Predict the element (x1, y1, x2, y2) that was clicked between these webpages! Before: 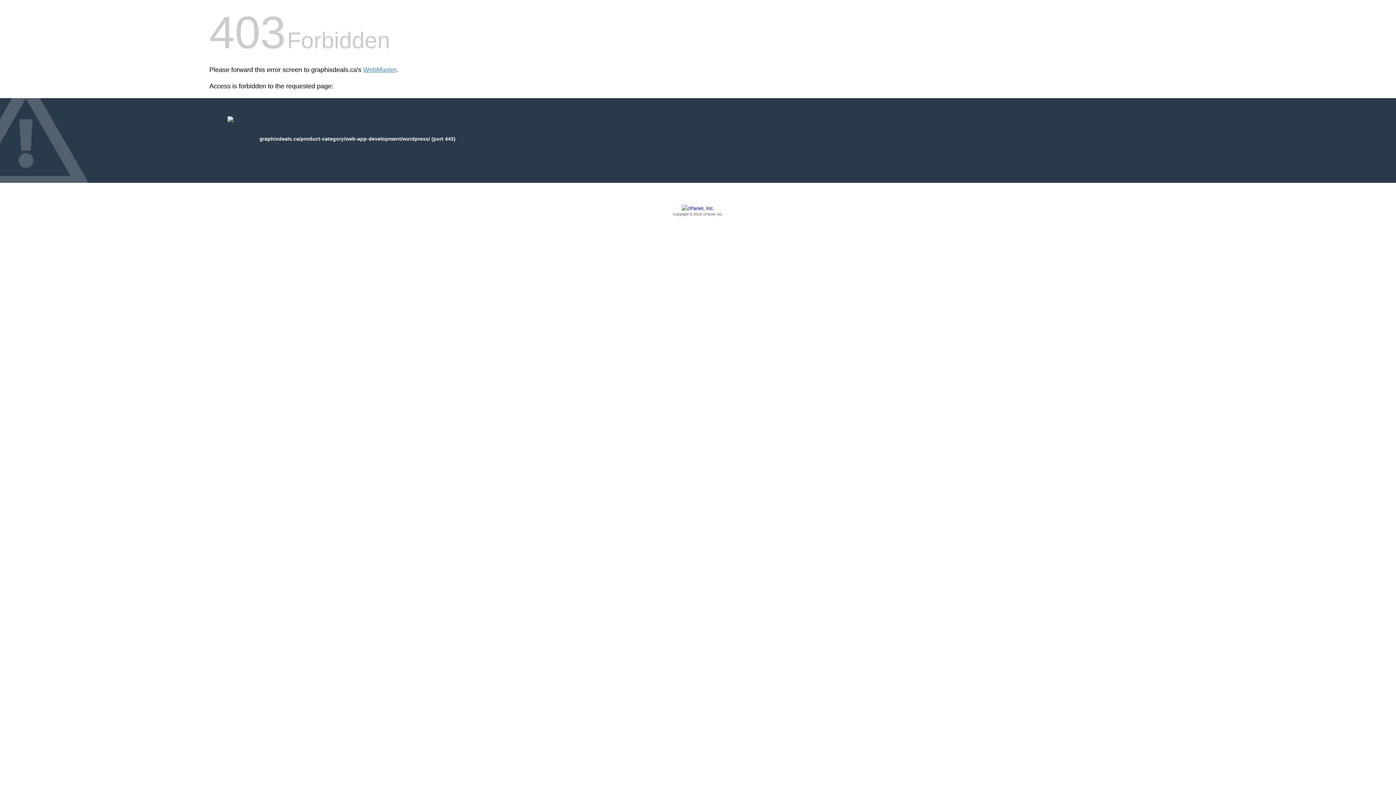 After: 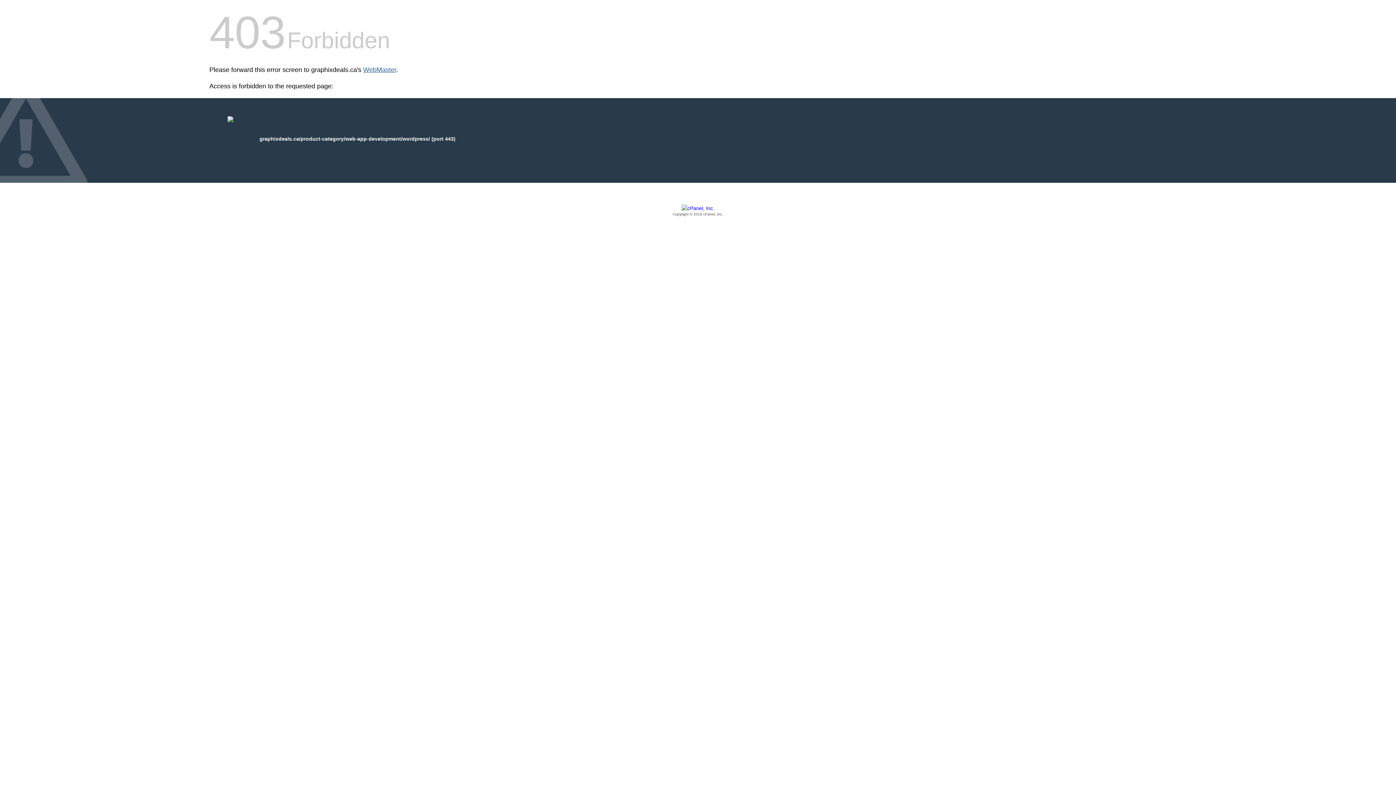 Action: bbox: (363, 66, 396, 73) label: WebMaster